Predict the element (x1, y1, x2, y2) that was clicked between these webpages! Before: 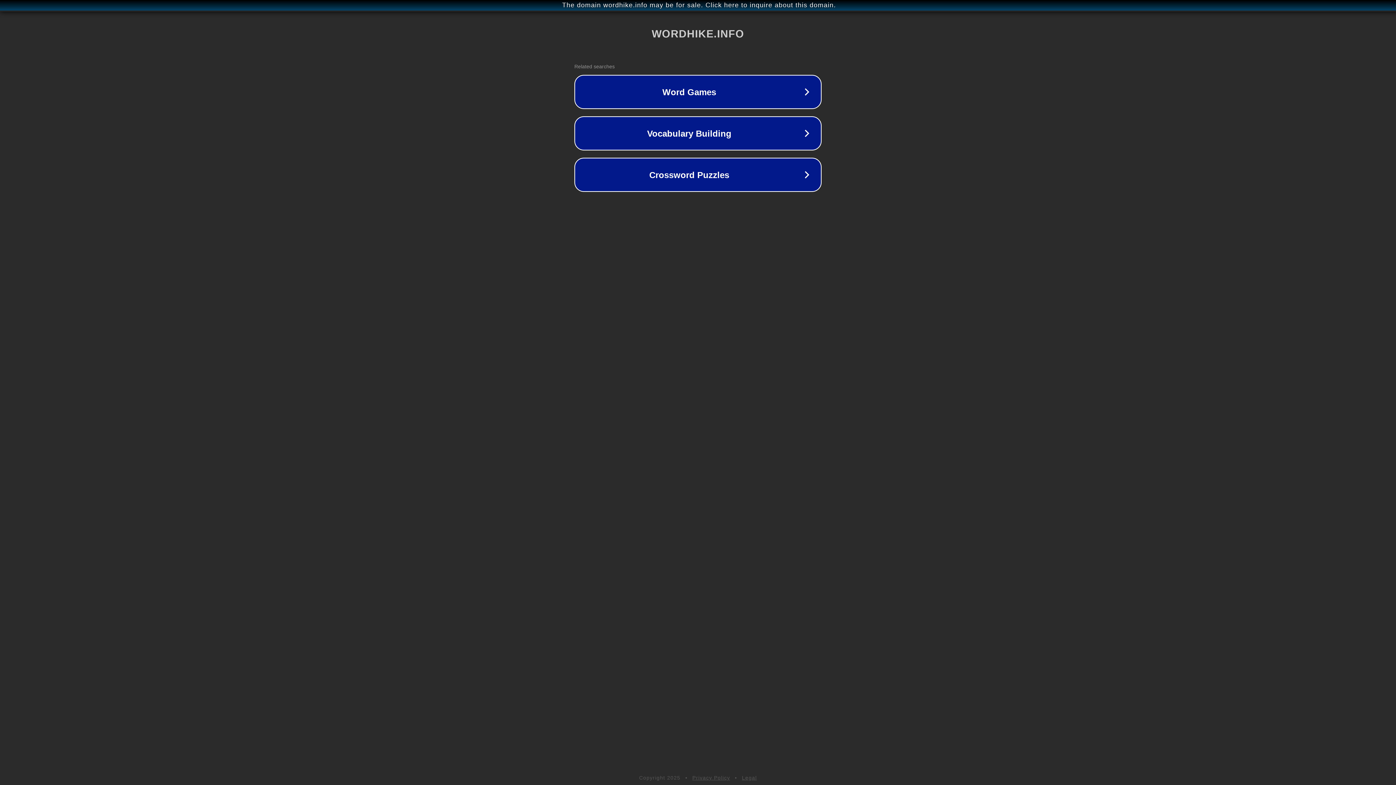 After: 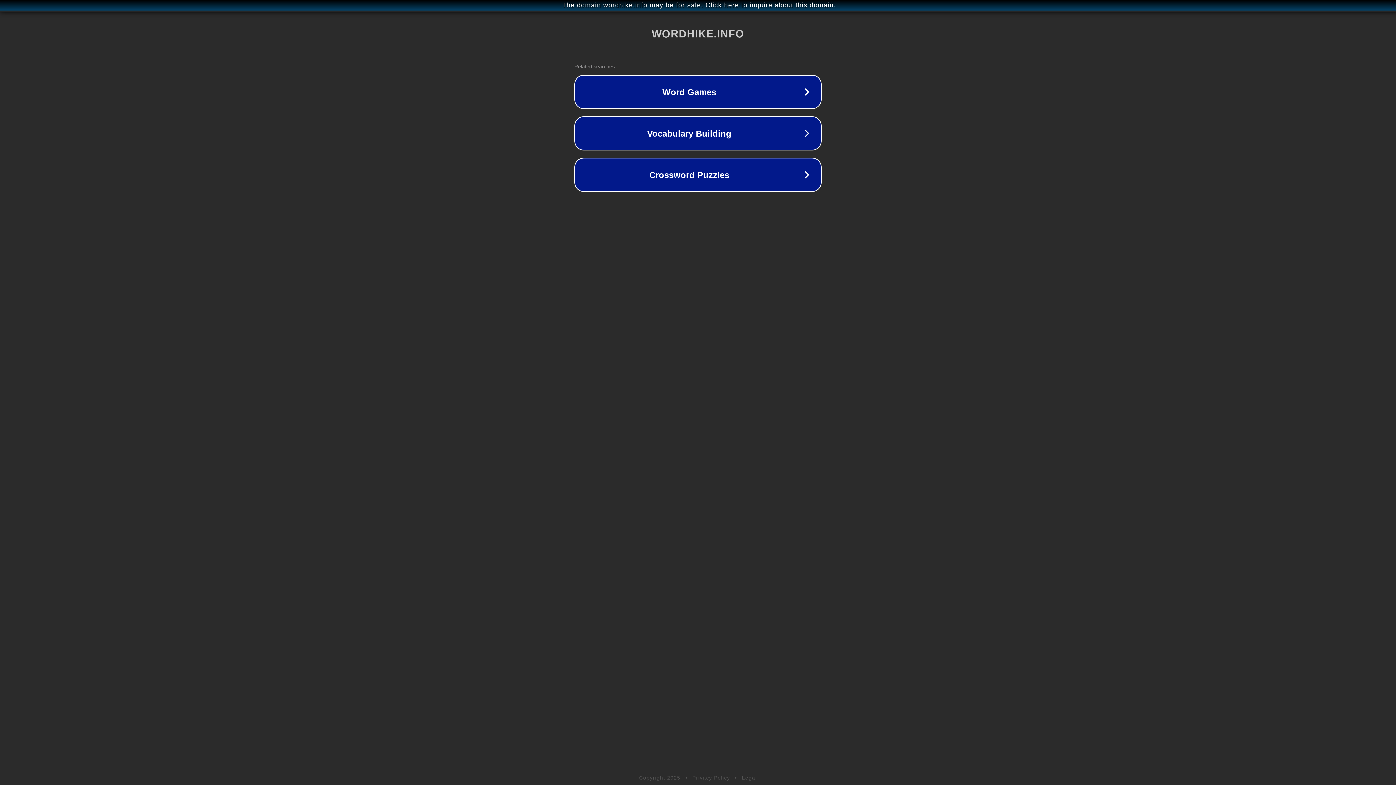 Action: bbox: (692, 775, 730, 781) label: Privacy Policy